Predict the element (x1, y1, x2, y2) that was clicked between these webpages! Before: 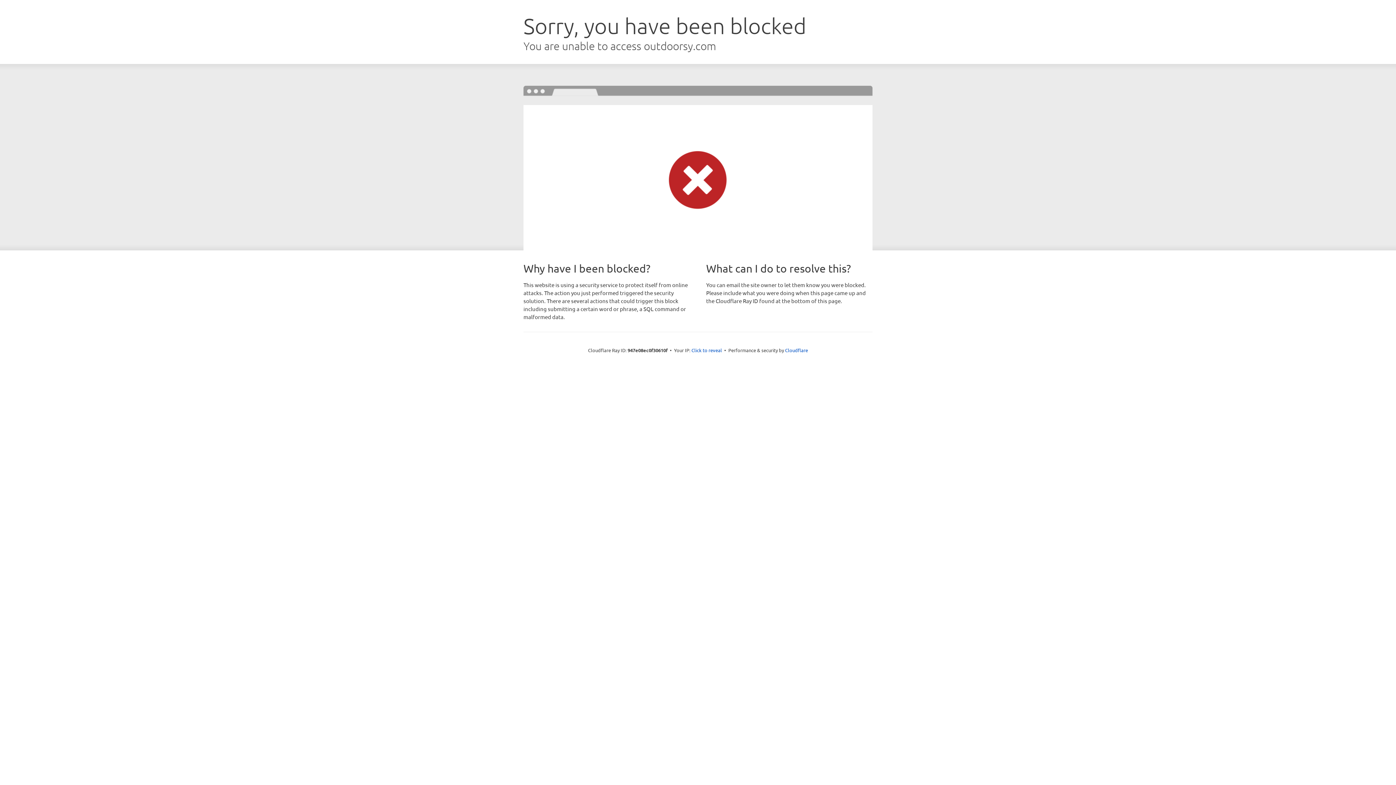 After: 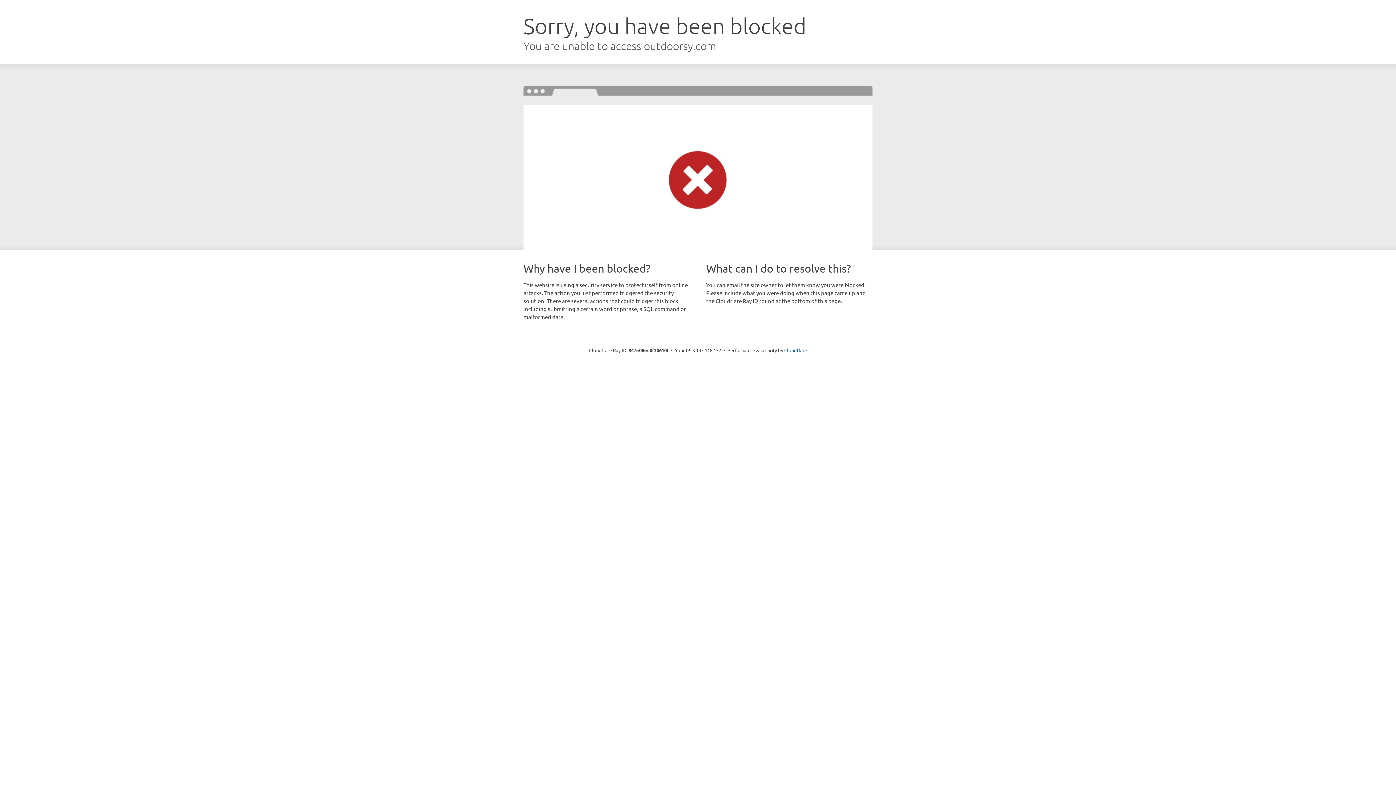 Action: label: Click to reveal bbox: (691, 346, 722, 353)